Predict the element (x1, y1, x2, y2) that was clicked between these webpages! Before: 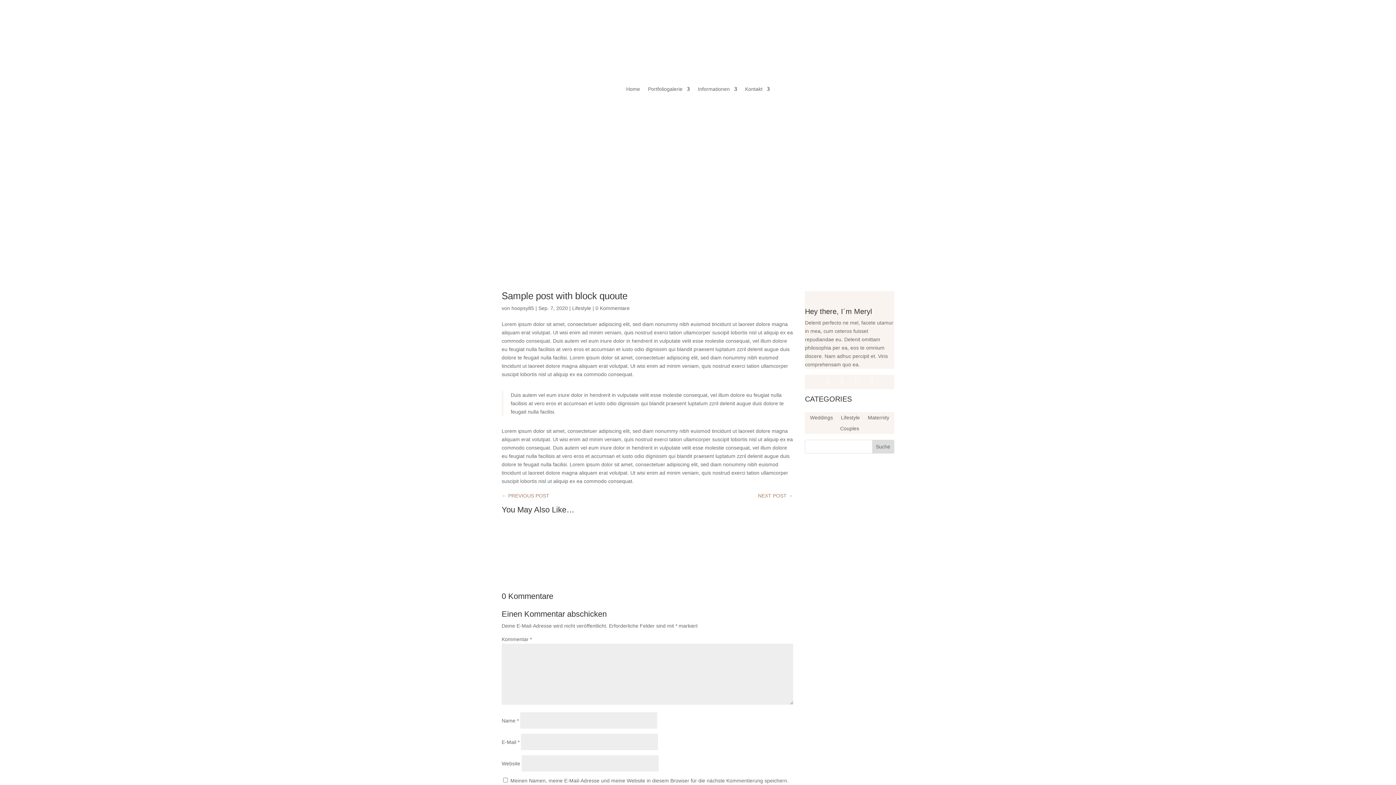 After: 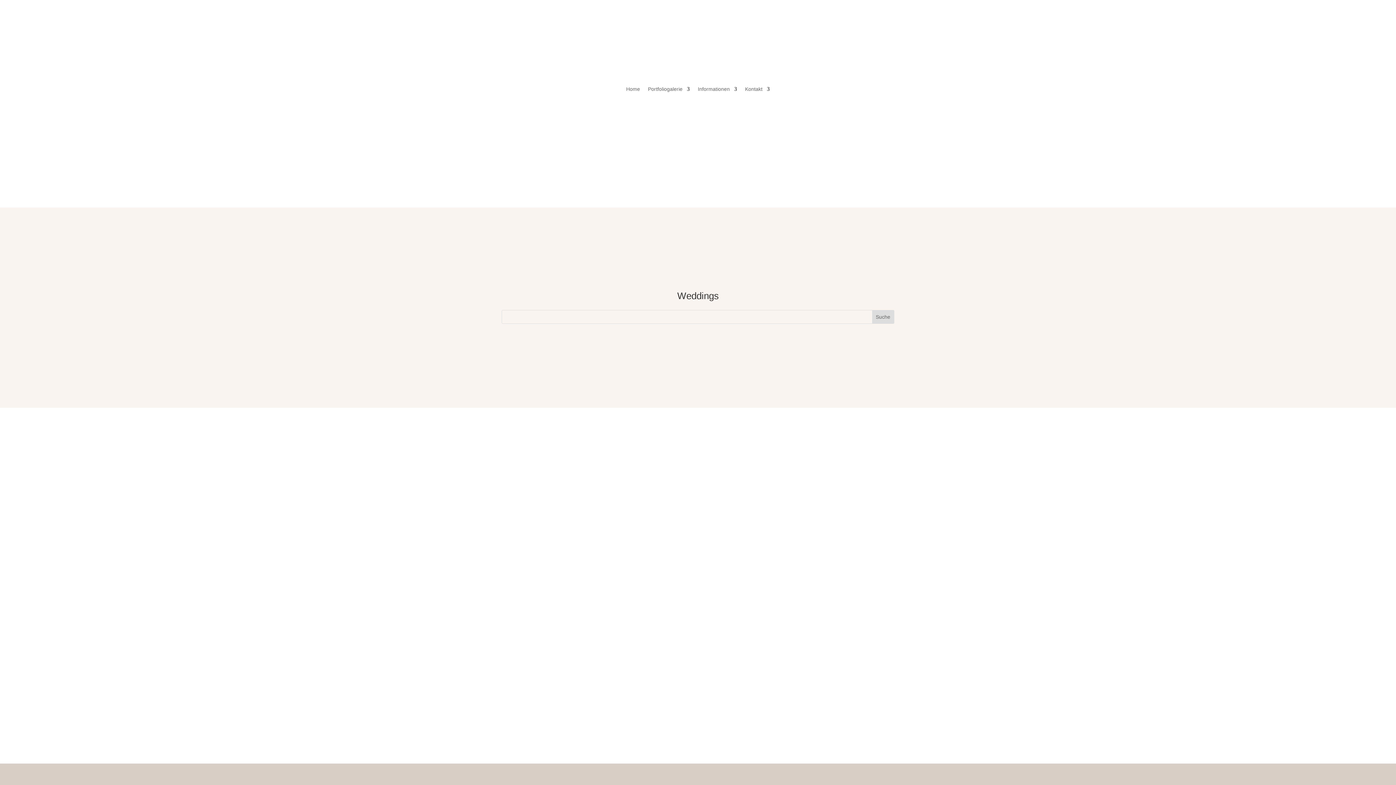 Action: label: Weddings bbox: (810, 415, 833, 423)